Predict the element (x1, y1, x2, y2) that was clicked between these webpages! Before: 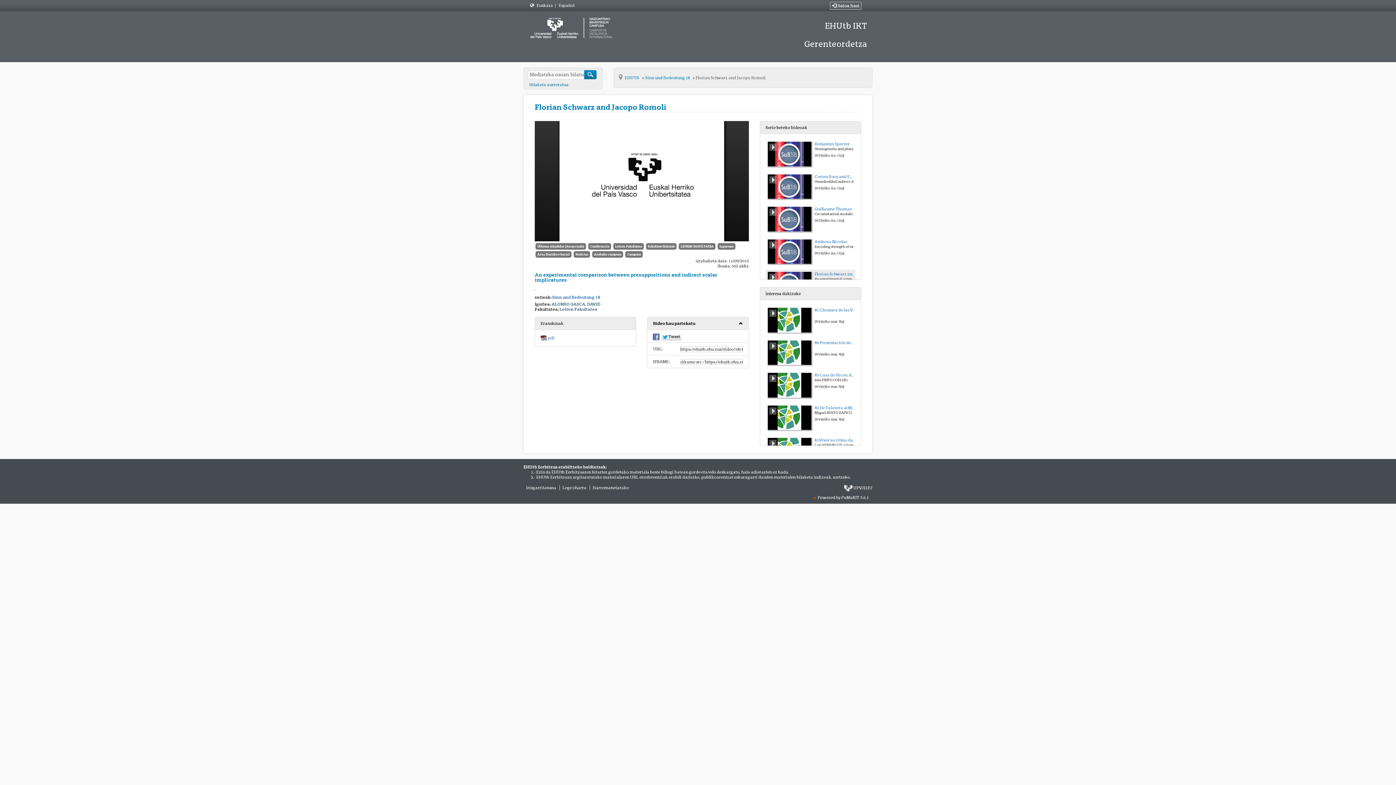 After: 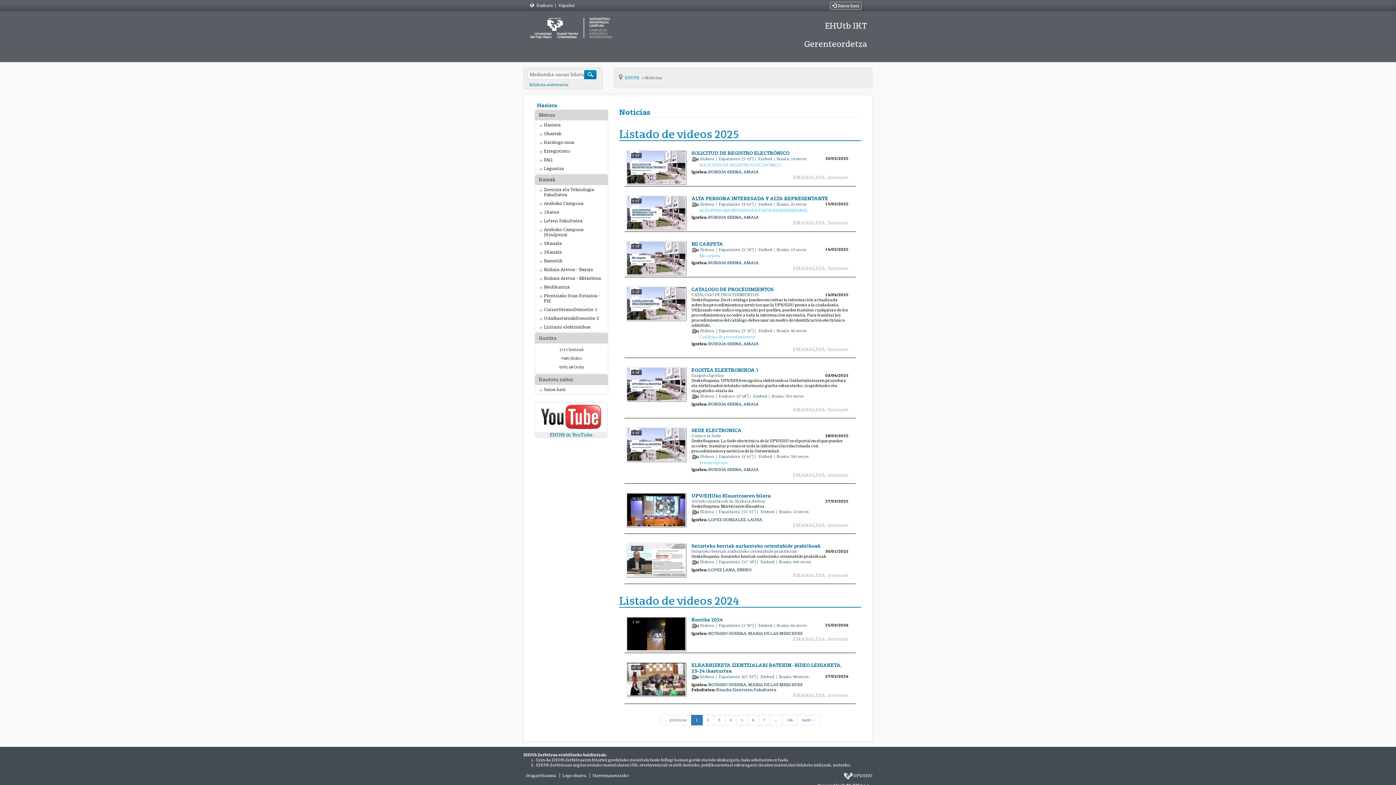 Action: bbox: (573, 251, 590, 257) label: Noticias